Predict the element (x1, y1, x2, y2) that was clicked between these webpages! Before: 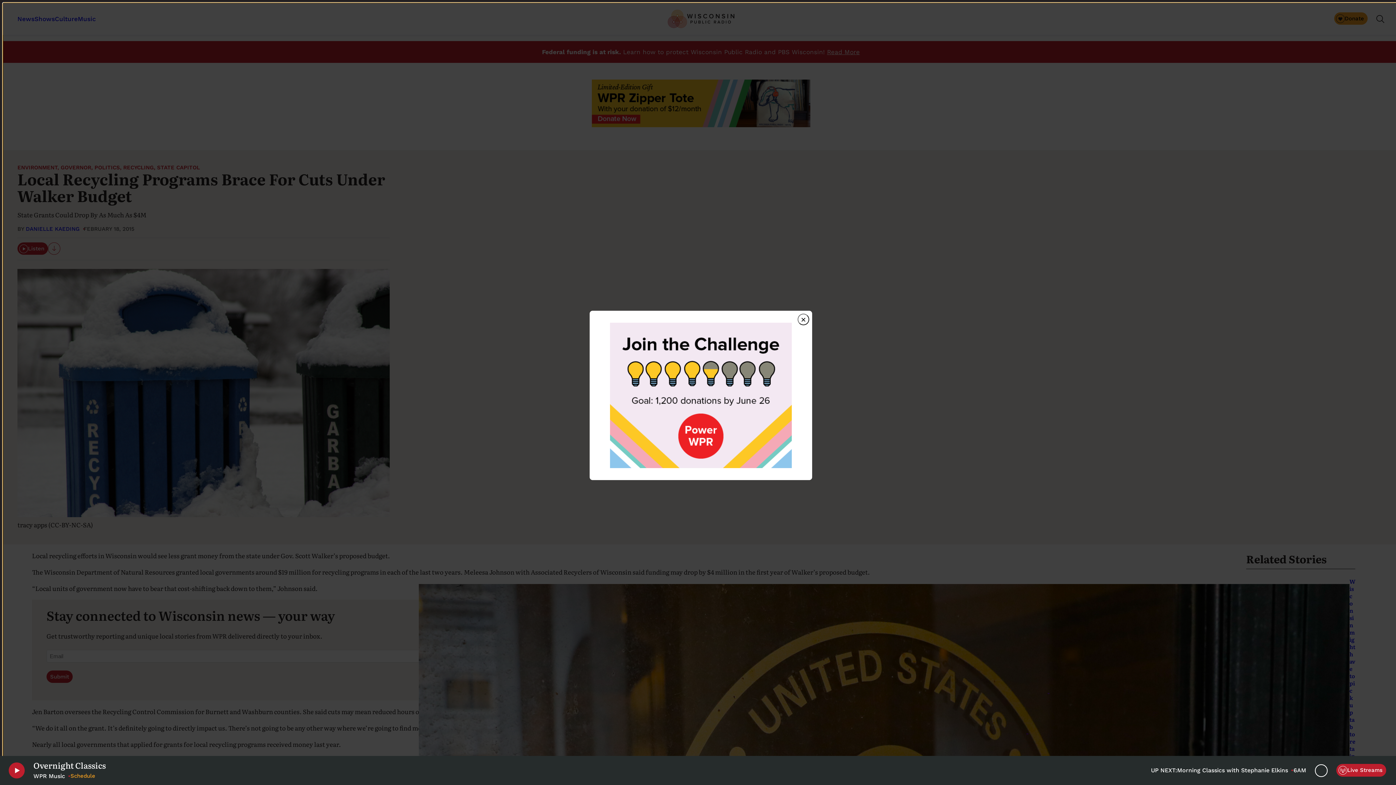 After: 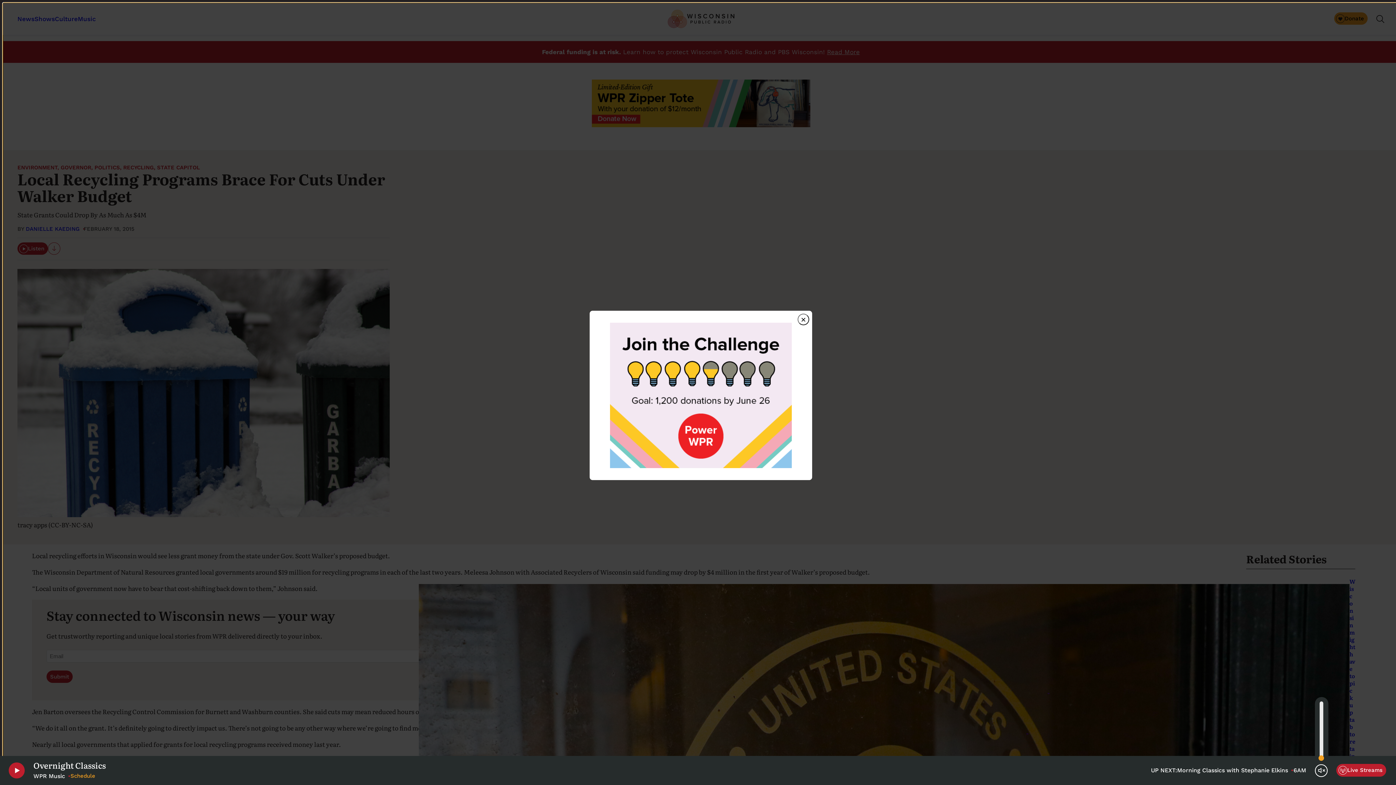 Action: label: Volume Controls bbox: (1315, 764, 1328, 777)